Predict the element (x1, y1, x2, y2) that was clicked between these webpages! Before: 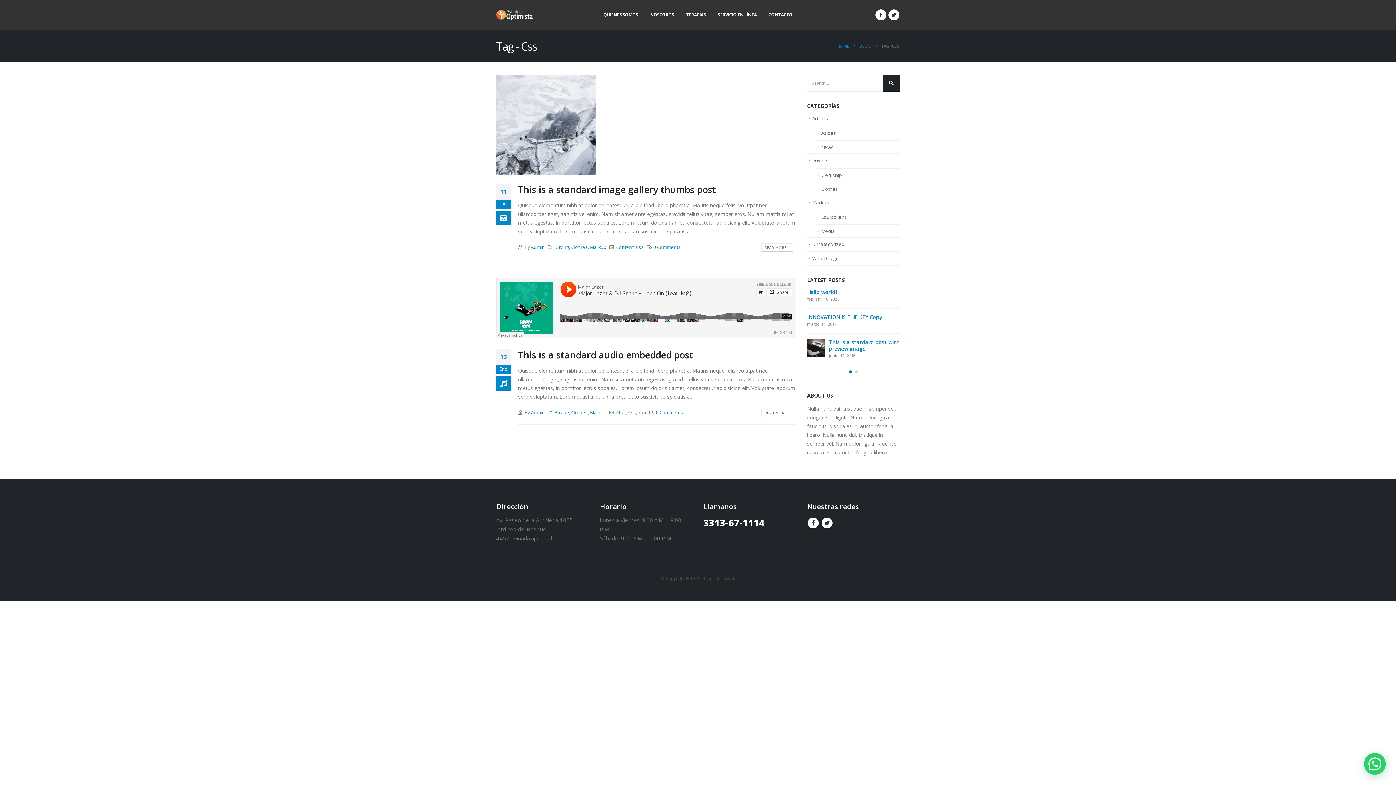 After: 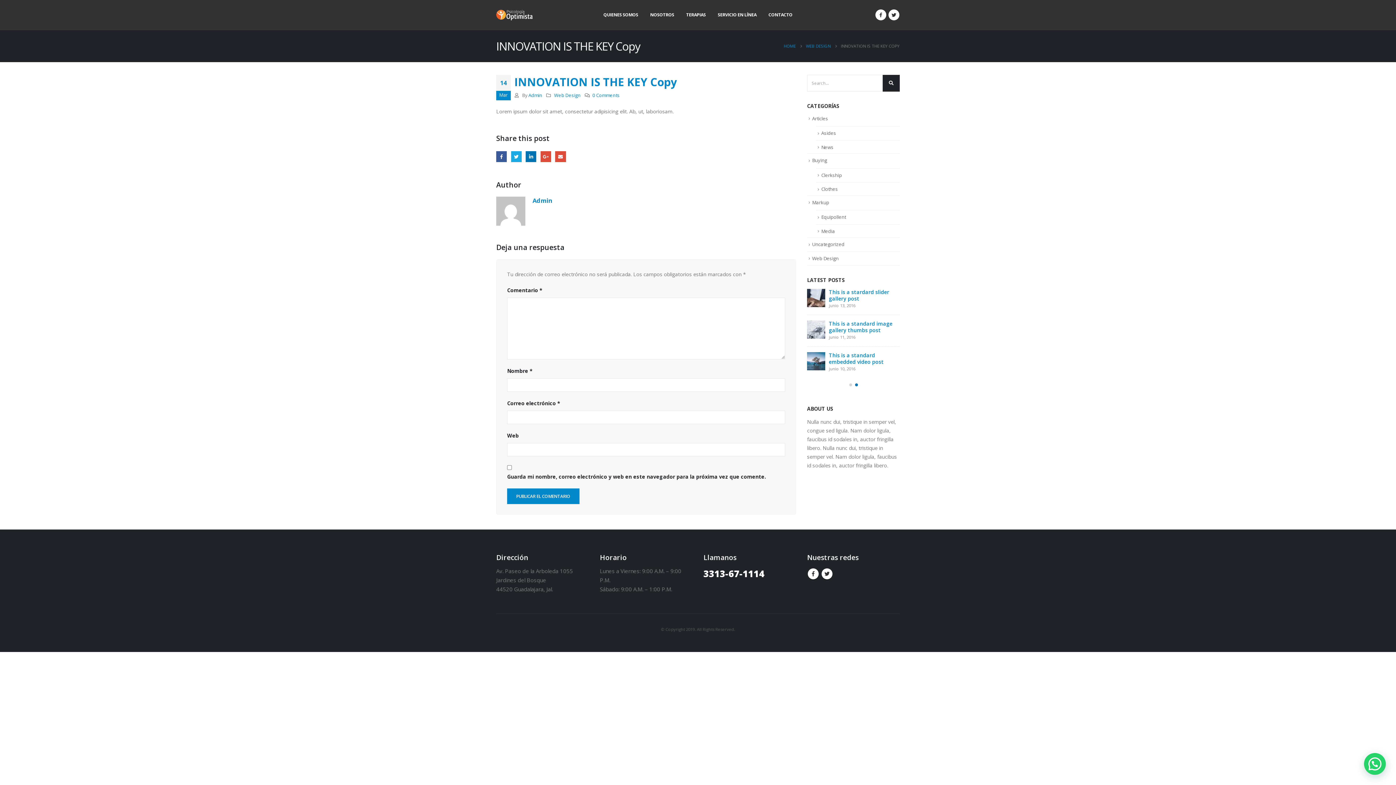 Action: label: INNOVATION IS THE KEY Copy bbox: (807, 313, 882, 320)